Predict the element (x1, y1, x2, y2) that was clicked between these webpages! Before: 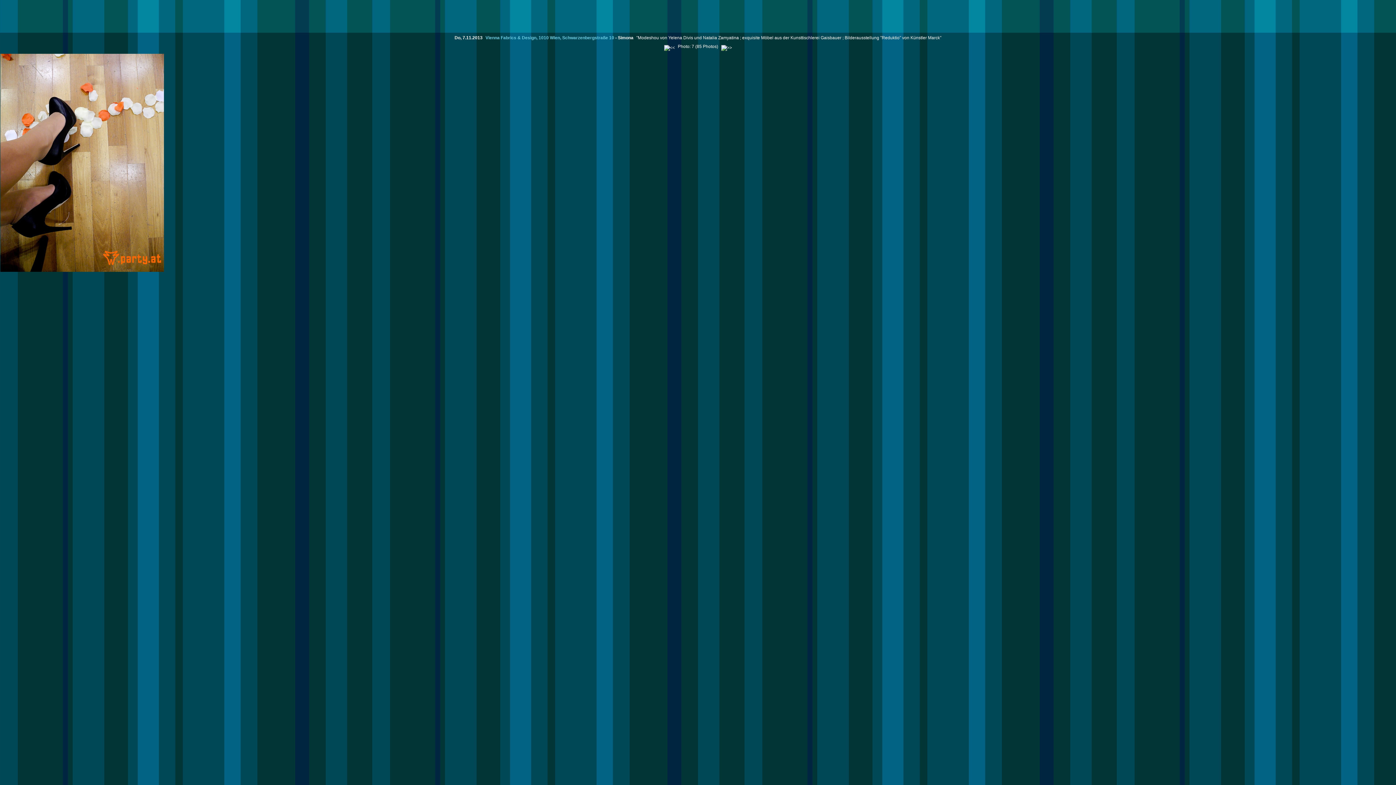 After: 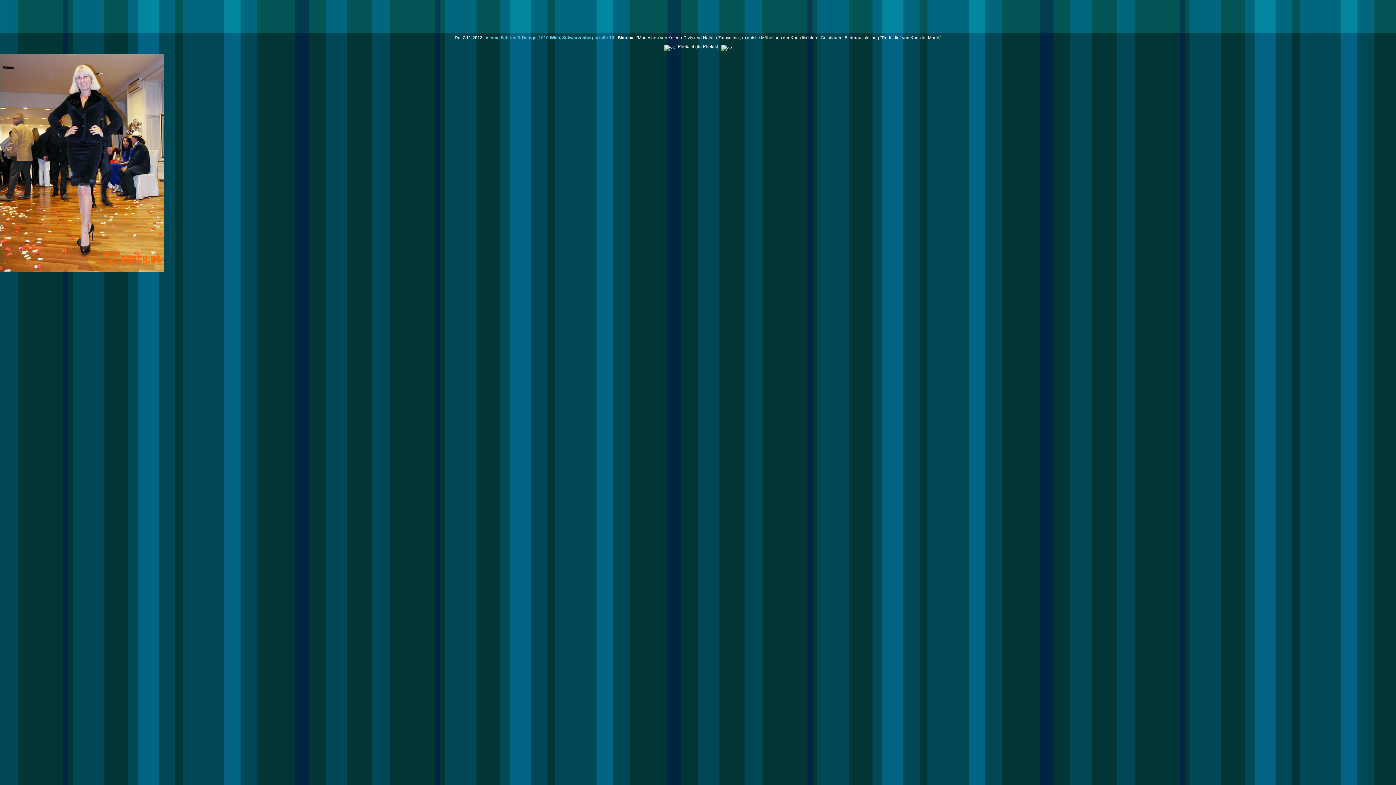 Action: bbox: (719, 44, 734, 49)